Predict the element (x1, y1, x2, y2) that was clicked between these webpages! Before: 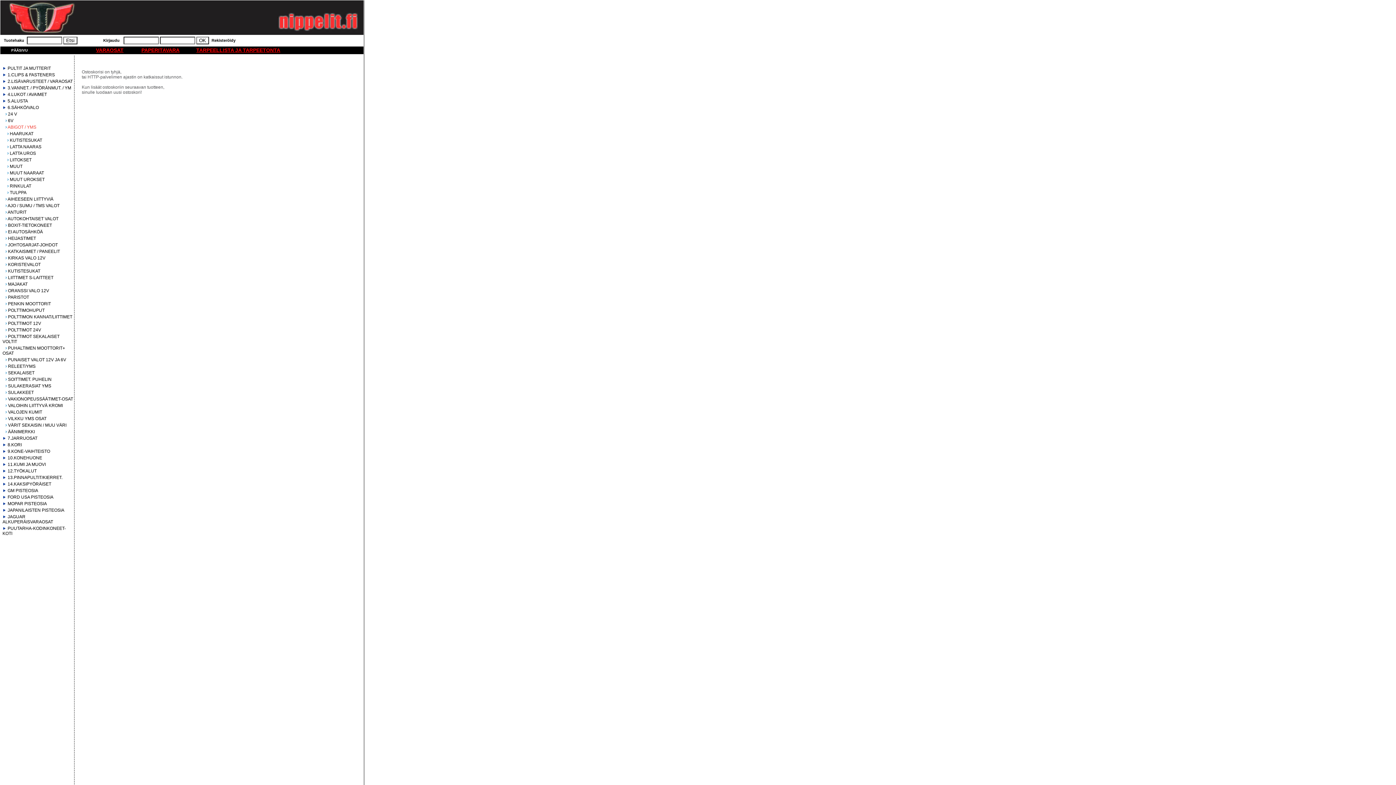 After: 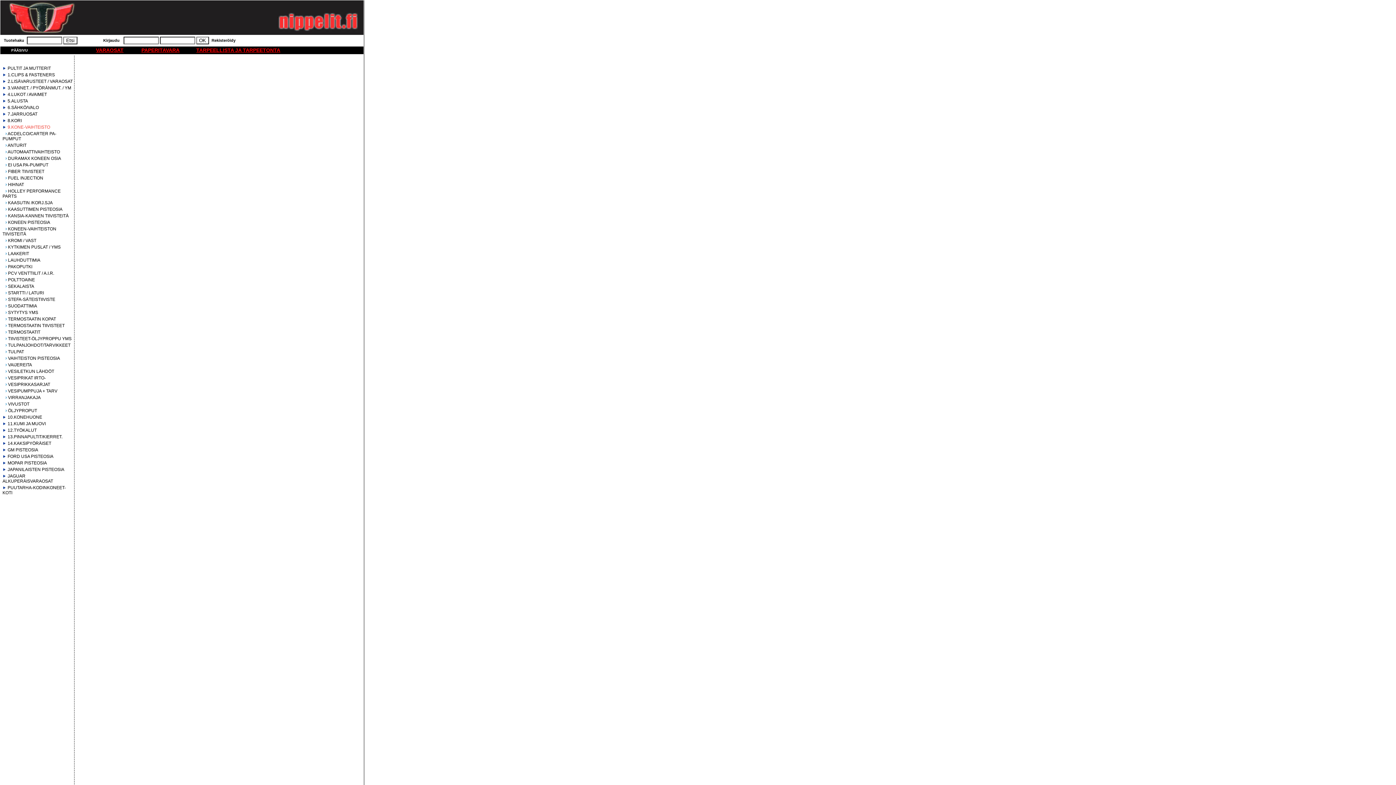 Action: bbox: (7, 449, 50, 454) label: 9.KONE-VAIHTEISTO